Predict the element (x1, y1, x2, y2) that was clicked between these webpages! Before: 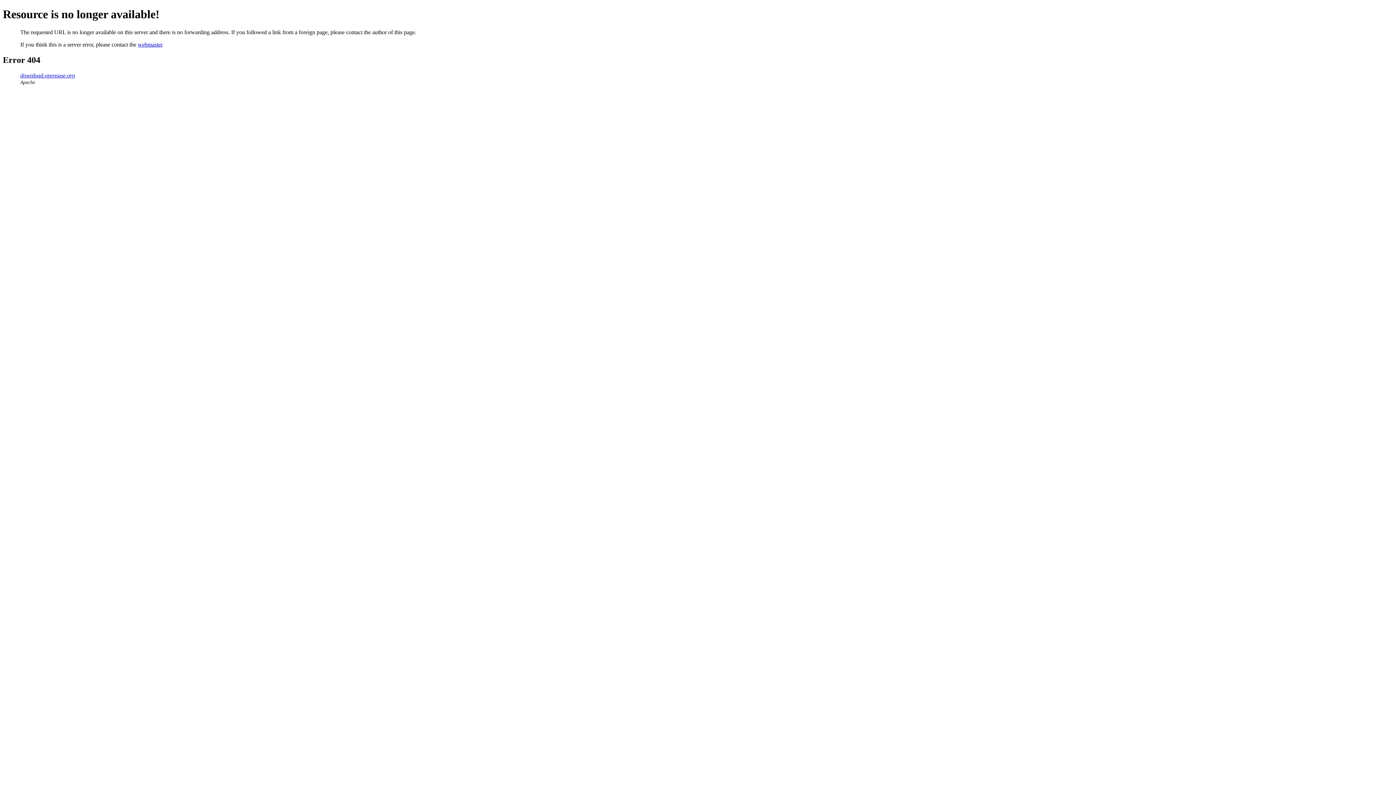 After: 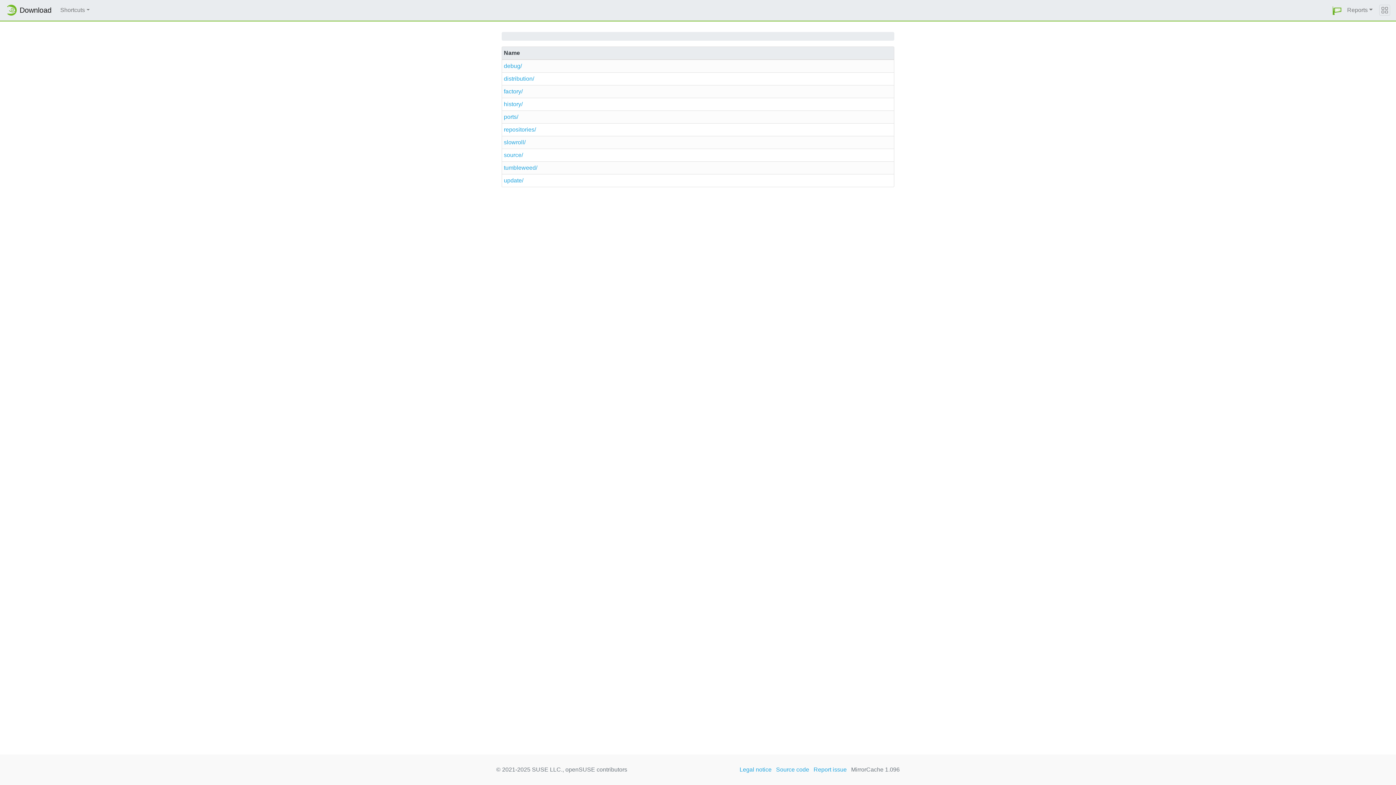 Action: bbox: (20, 72, 74, 78) label: download.opensuse.org